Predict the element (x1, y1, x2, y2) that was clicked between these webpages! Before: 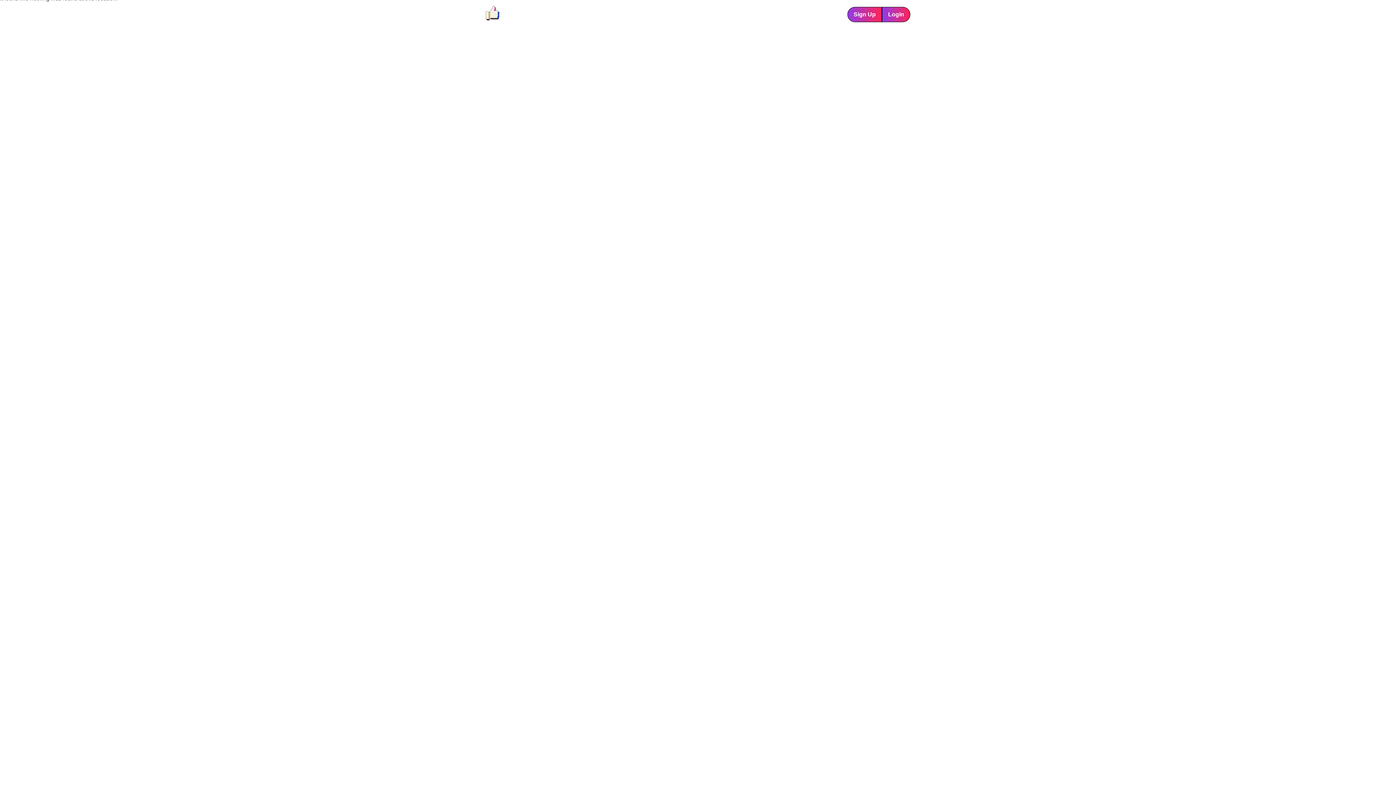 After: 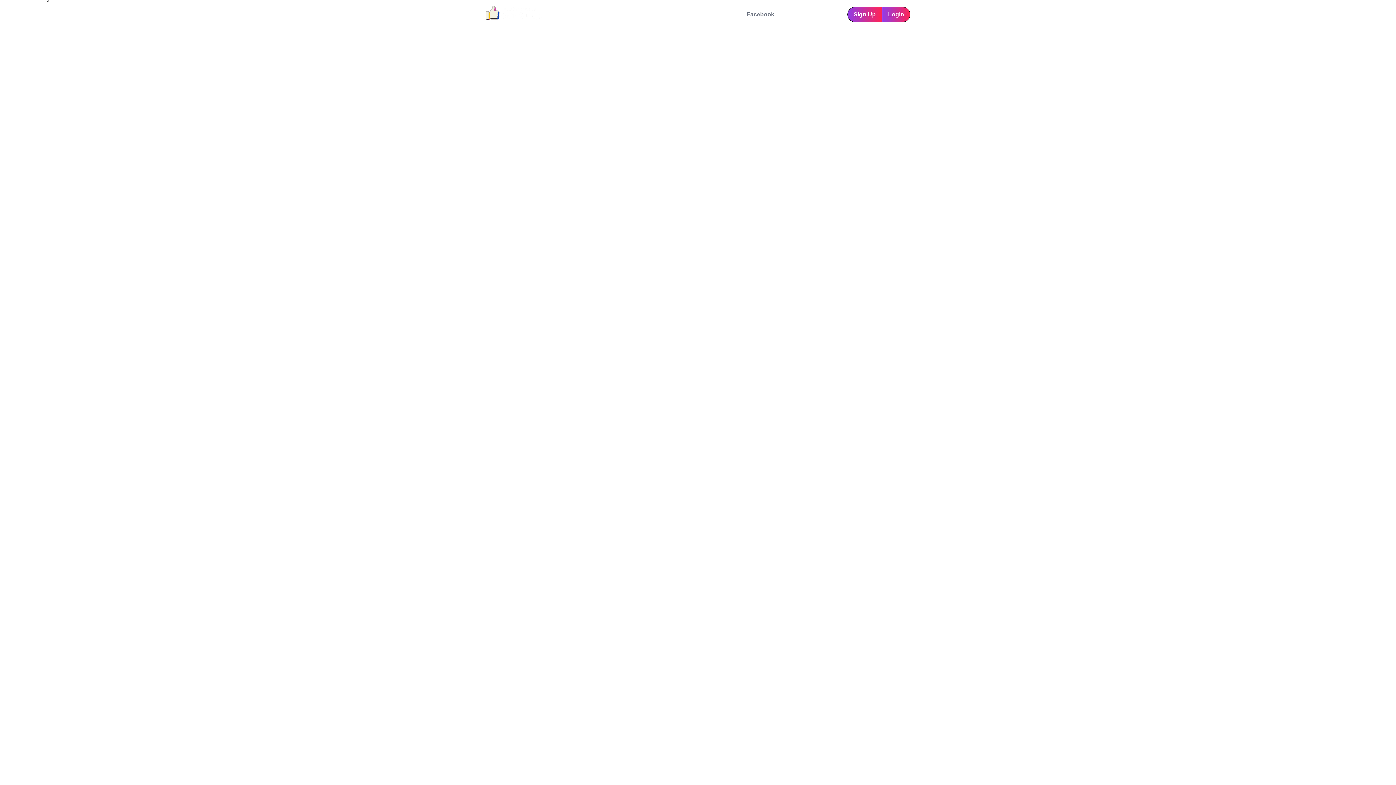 Action: bbox: (746, 10, 774, 18) label: Facebook